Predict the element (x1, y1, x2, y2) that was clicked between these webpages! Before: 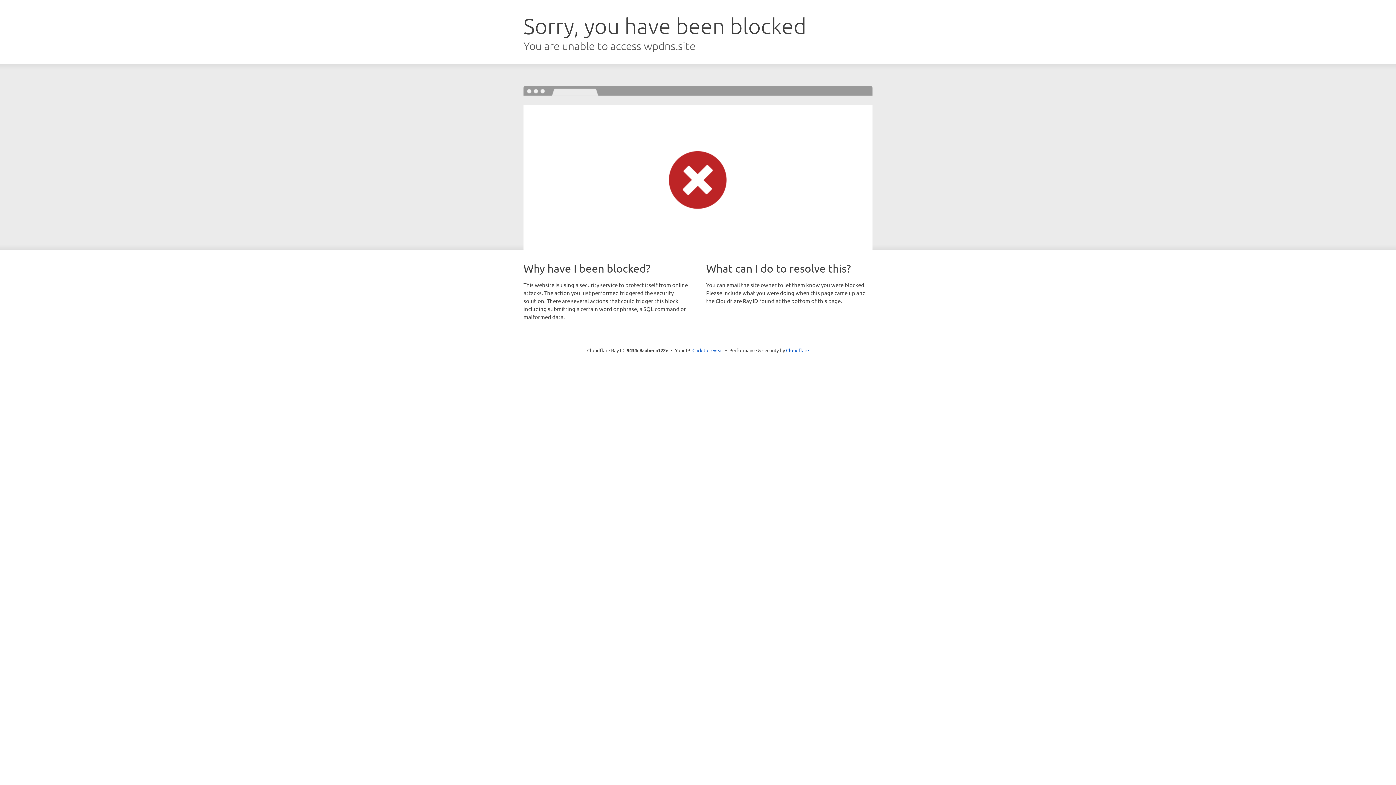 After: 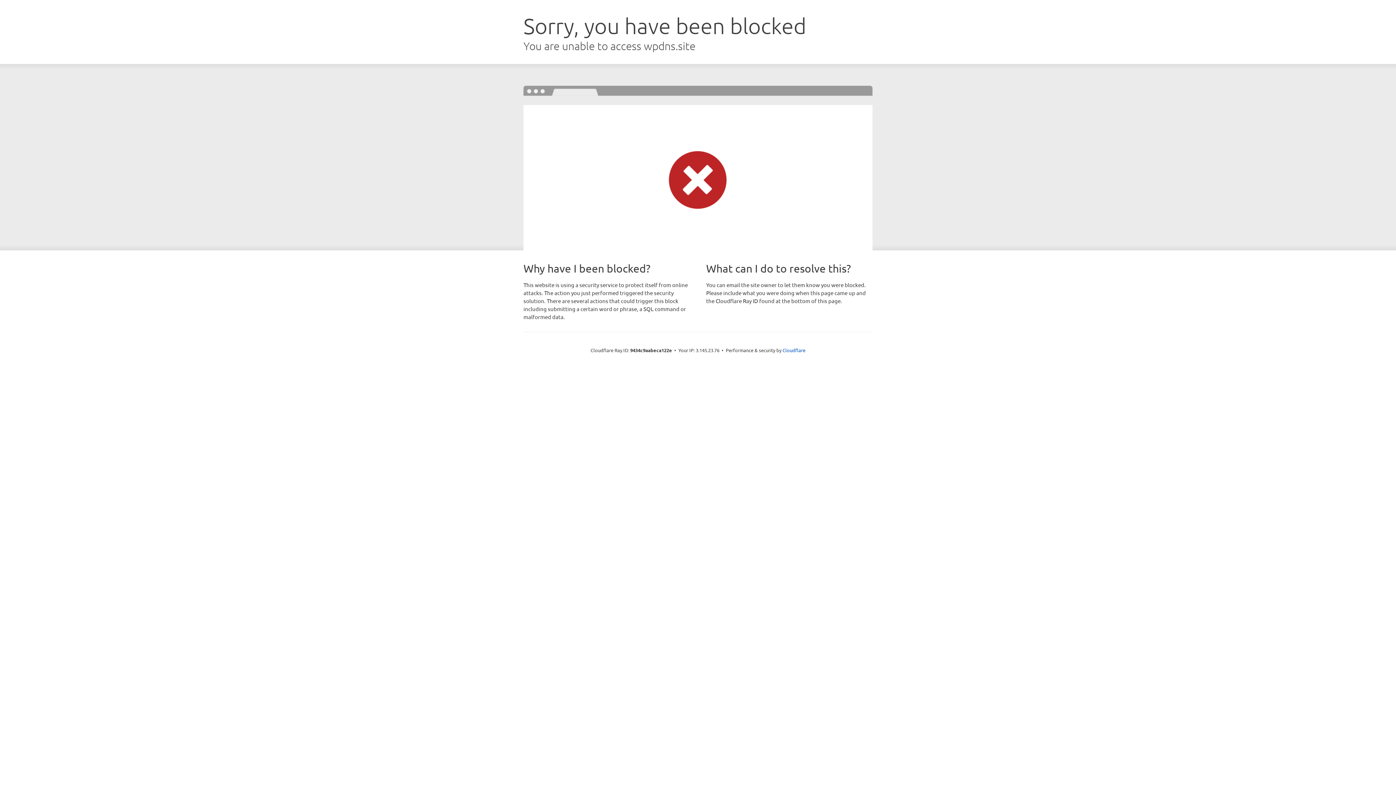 Action: bbox: (692, 346, 723, 353) label: Click to reveal